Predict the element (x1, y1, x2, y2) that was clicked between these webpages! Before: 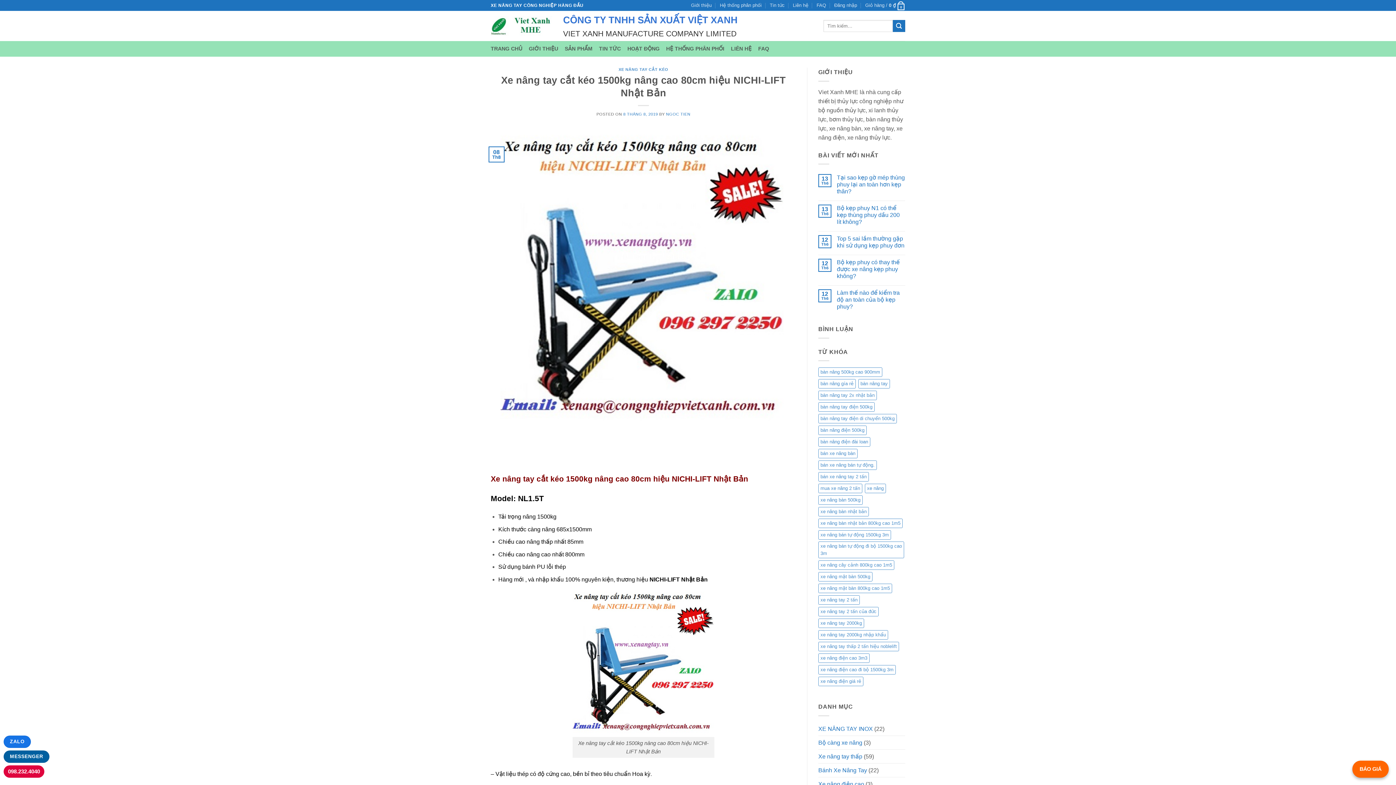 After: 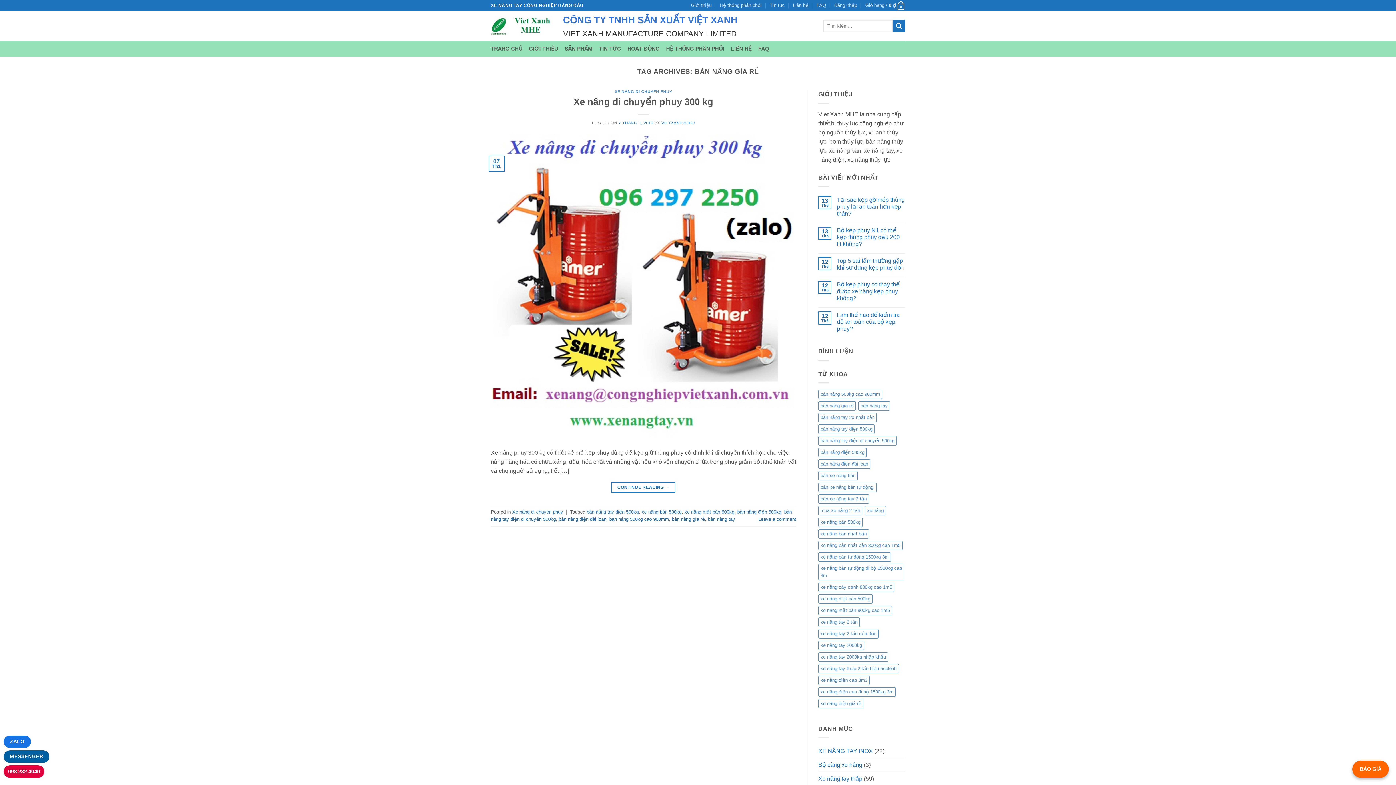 Action: bbox: (818, 379, 856, 388) label: bàn nâng gía rẻ (1 mục)